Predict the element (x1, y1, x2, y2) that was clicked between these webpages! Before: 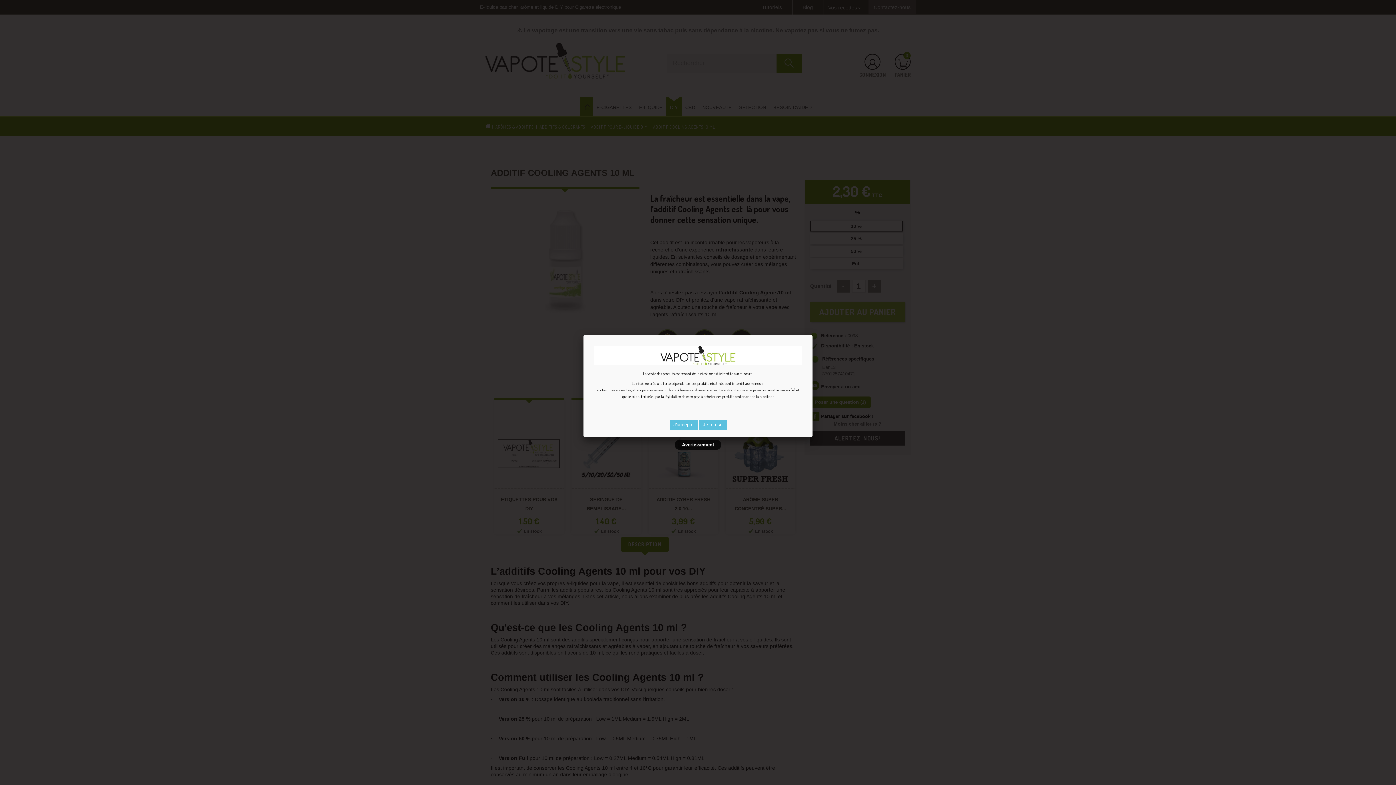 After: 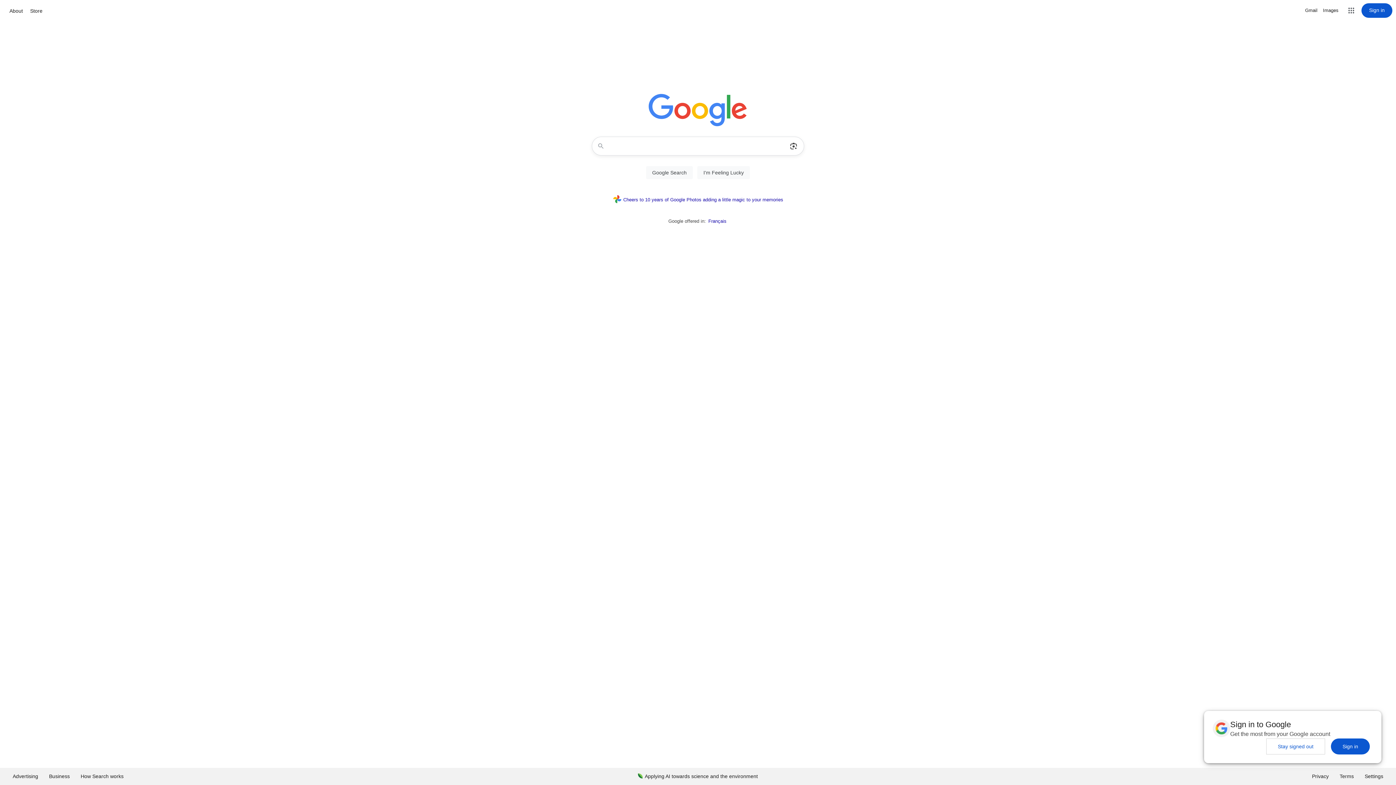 Action: label: Je refuse bbox: (699, 420, 726, 430)